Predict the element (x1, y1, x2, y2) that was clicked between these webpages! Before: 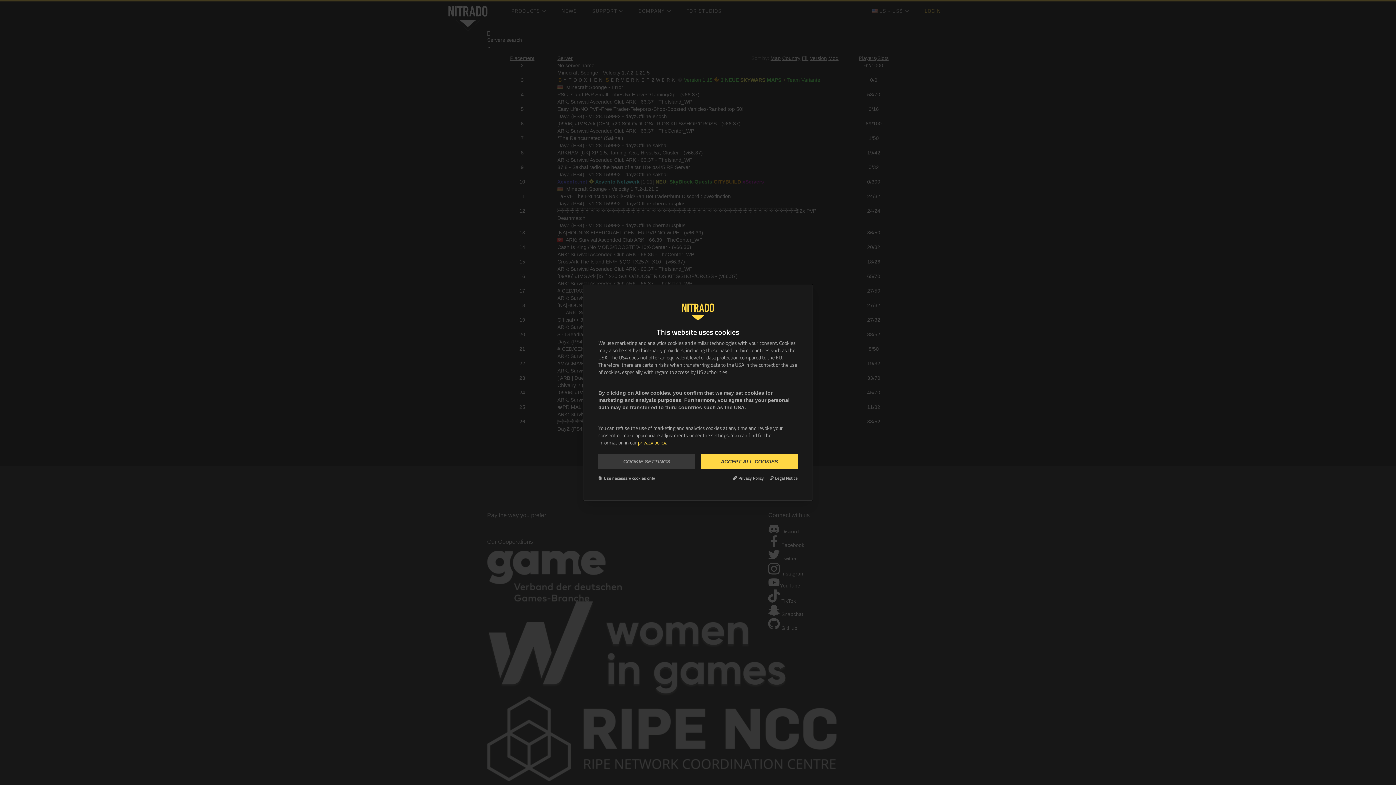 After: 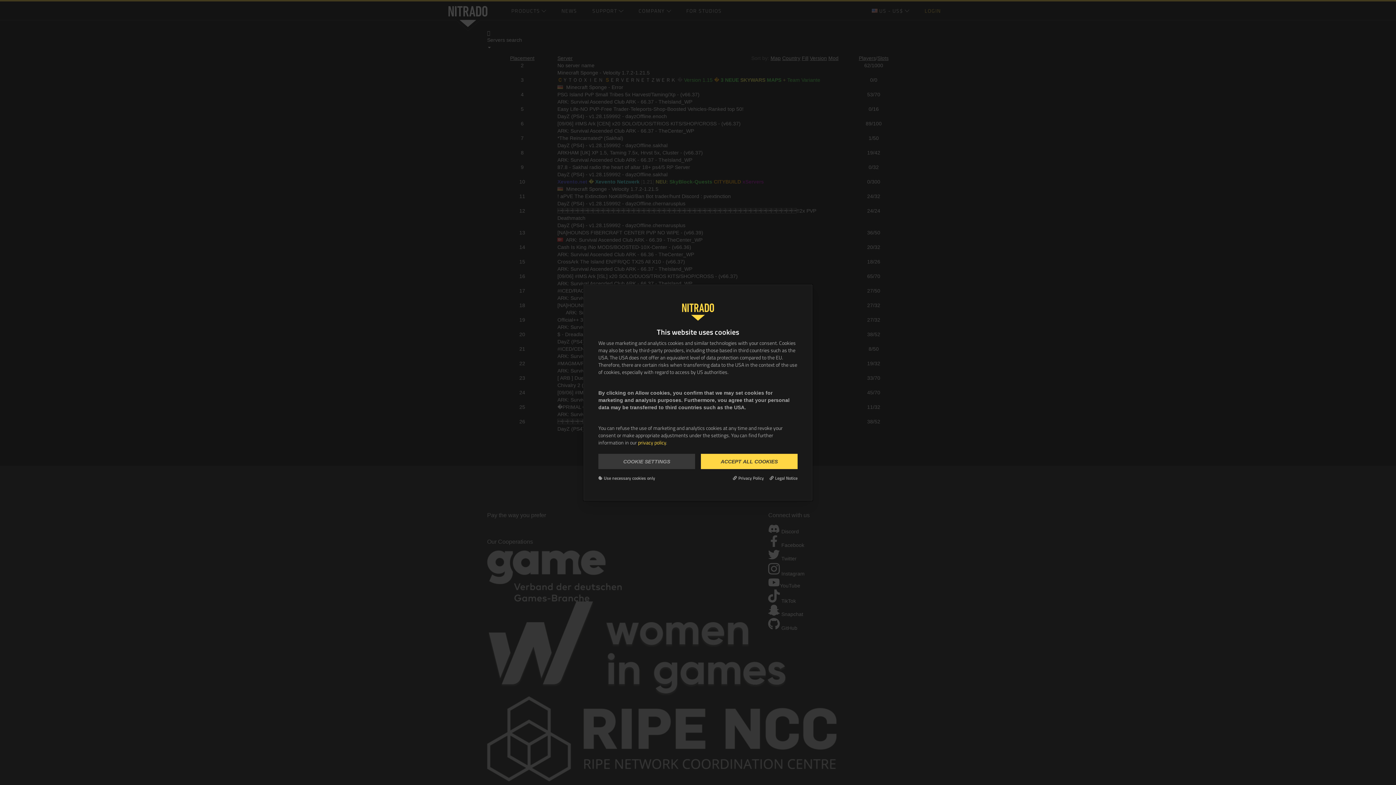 Action: label: privacy policy bbox: (638, 438, 666, 446)